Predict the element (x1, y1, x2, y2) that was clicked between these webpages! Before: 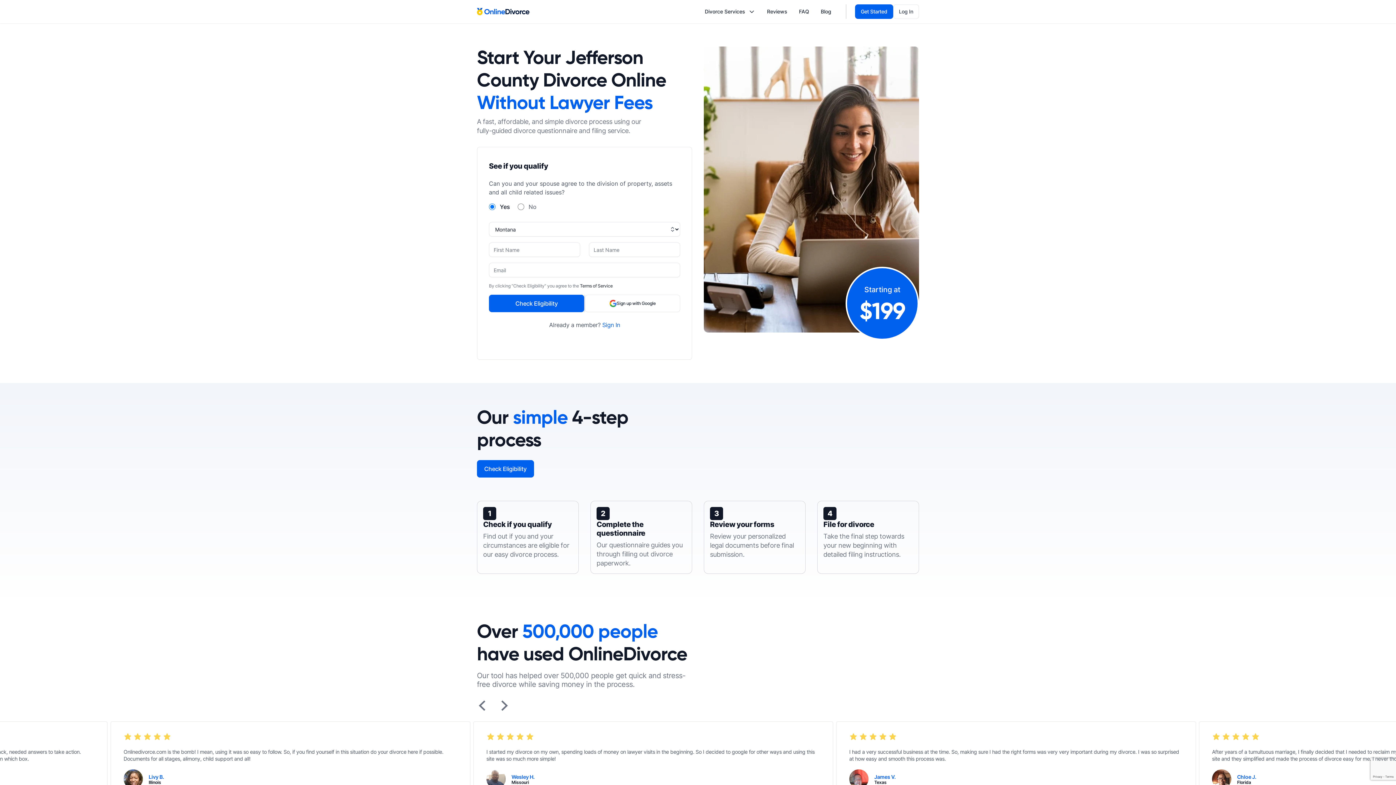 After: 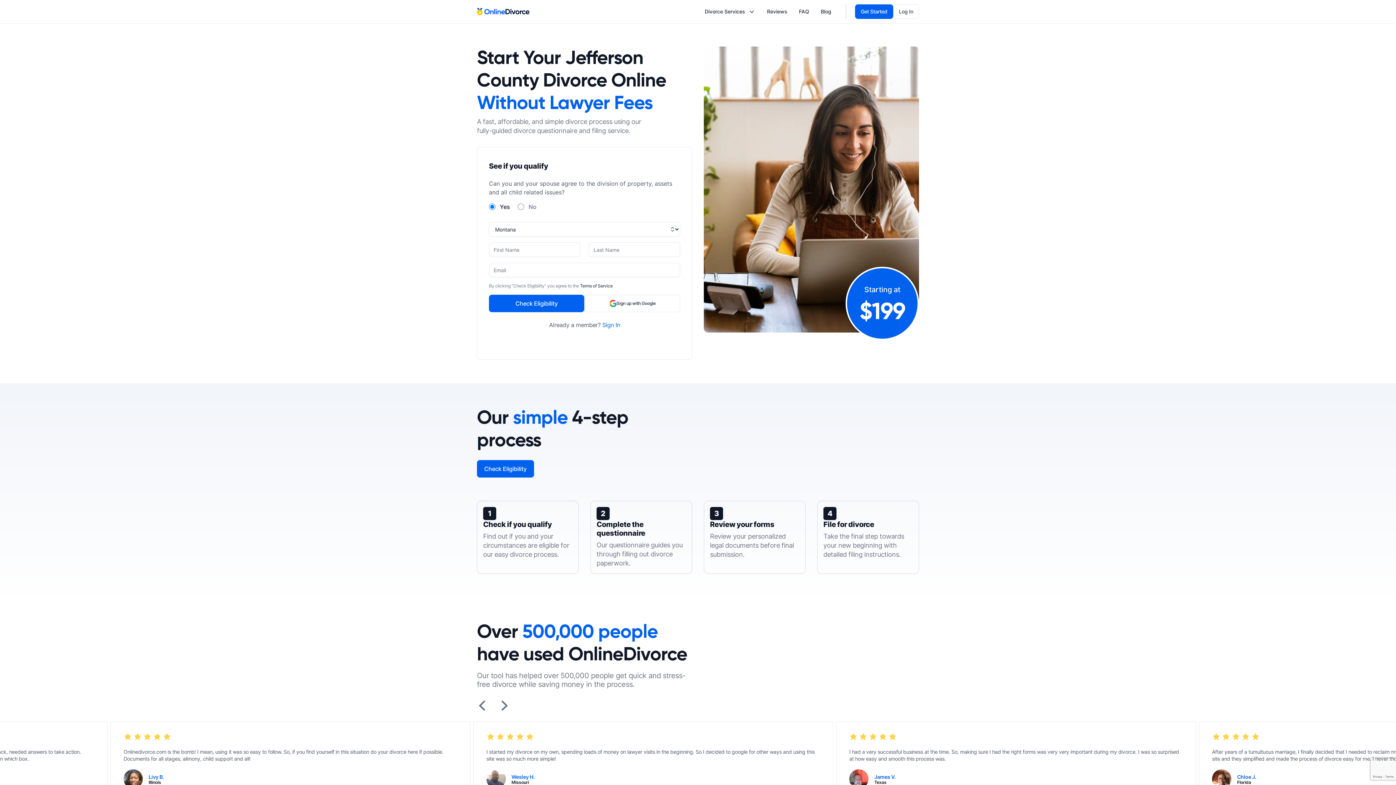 Action: bbox: (580, 283, 612, 288) label: Terms of Service